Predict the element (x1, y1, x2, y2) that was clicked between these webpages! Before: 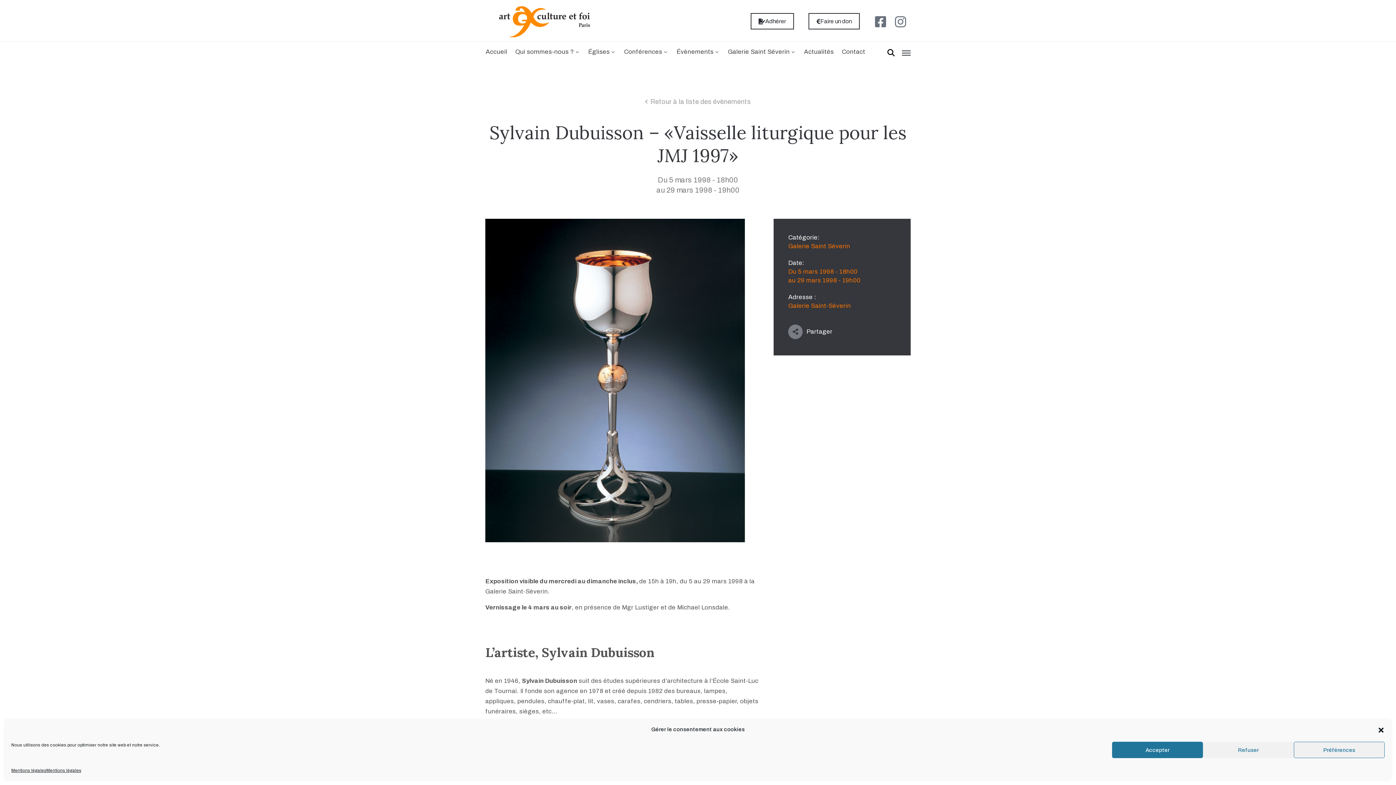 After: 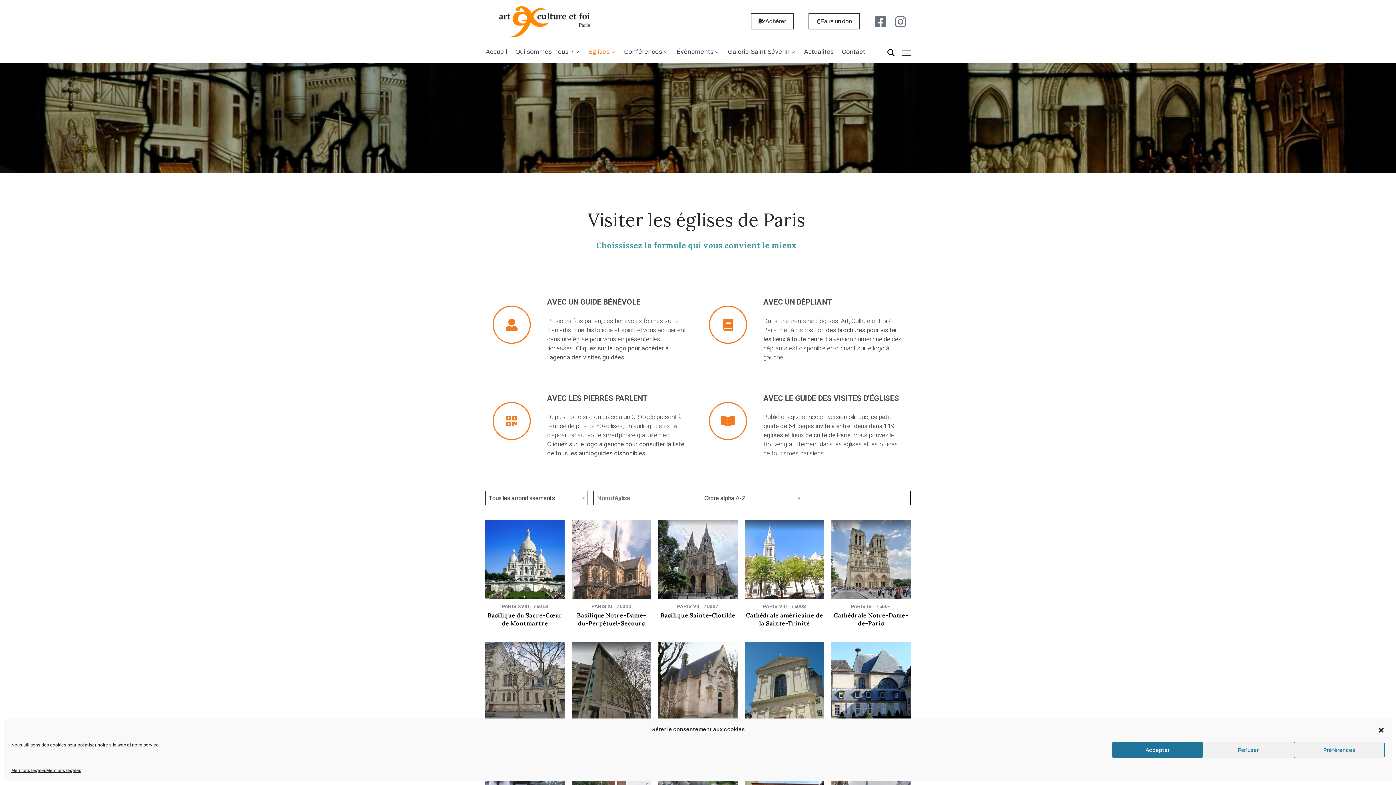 Action: label: Églises bbox: (588, 41, 616, 63)